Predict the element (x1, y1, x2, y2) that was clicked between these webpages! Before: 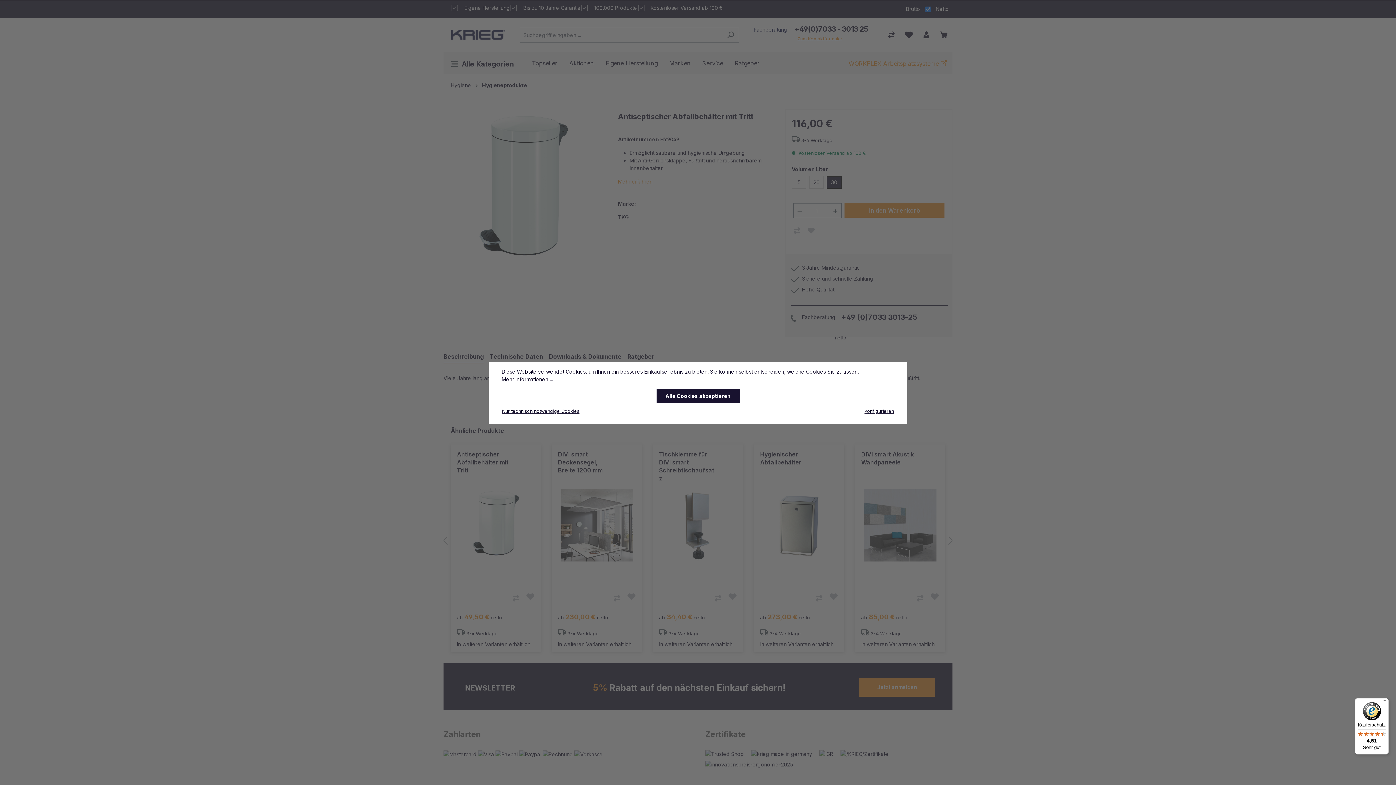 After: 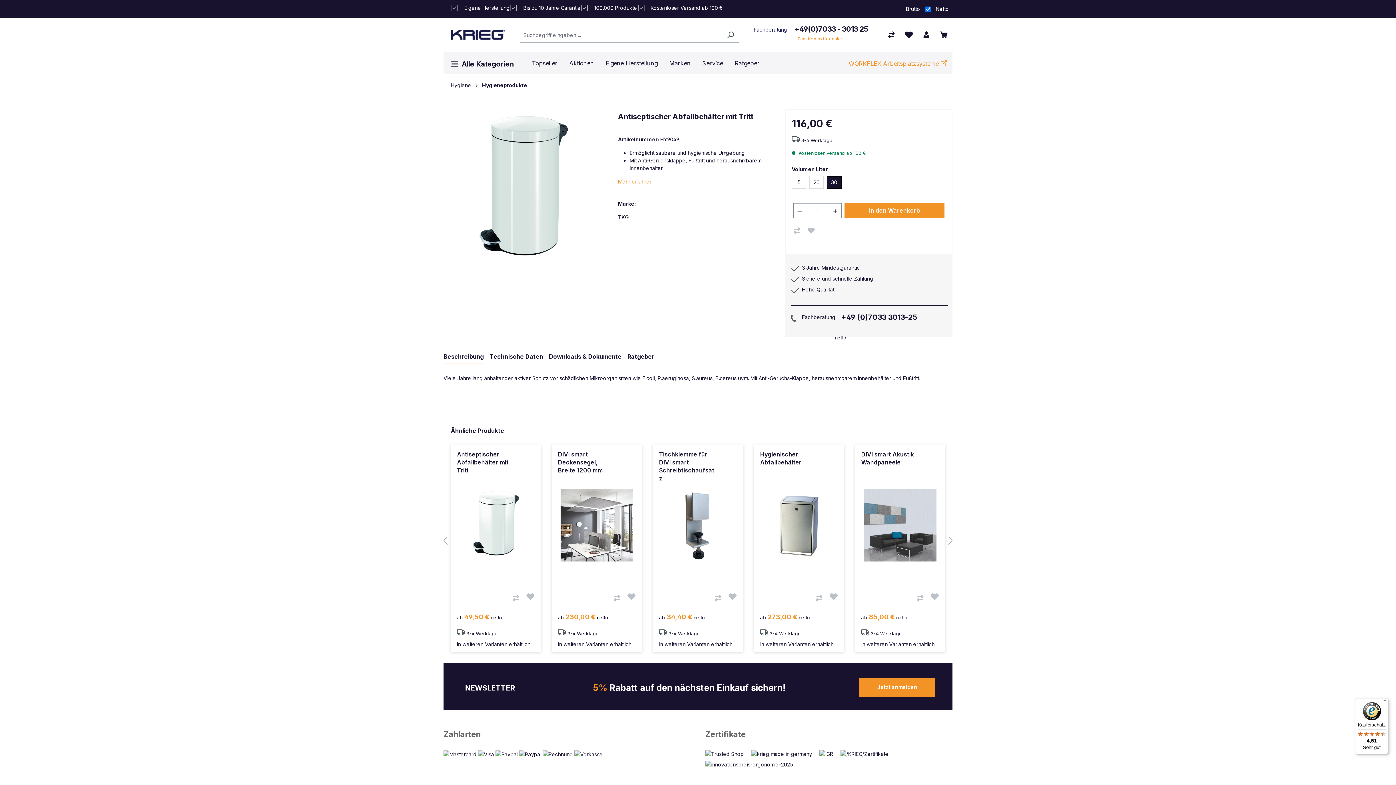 Action: bbox: (656, 389, 739, 403) label: Alle Cookies akzeptieren